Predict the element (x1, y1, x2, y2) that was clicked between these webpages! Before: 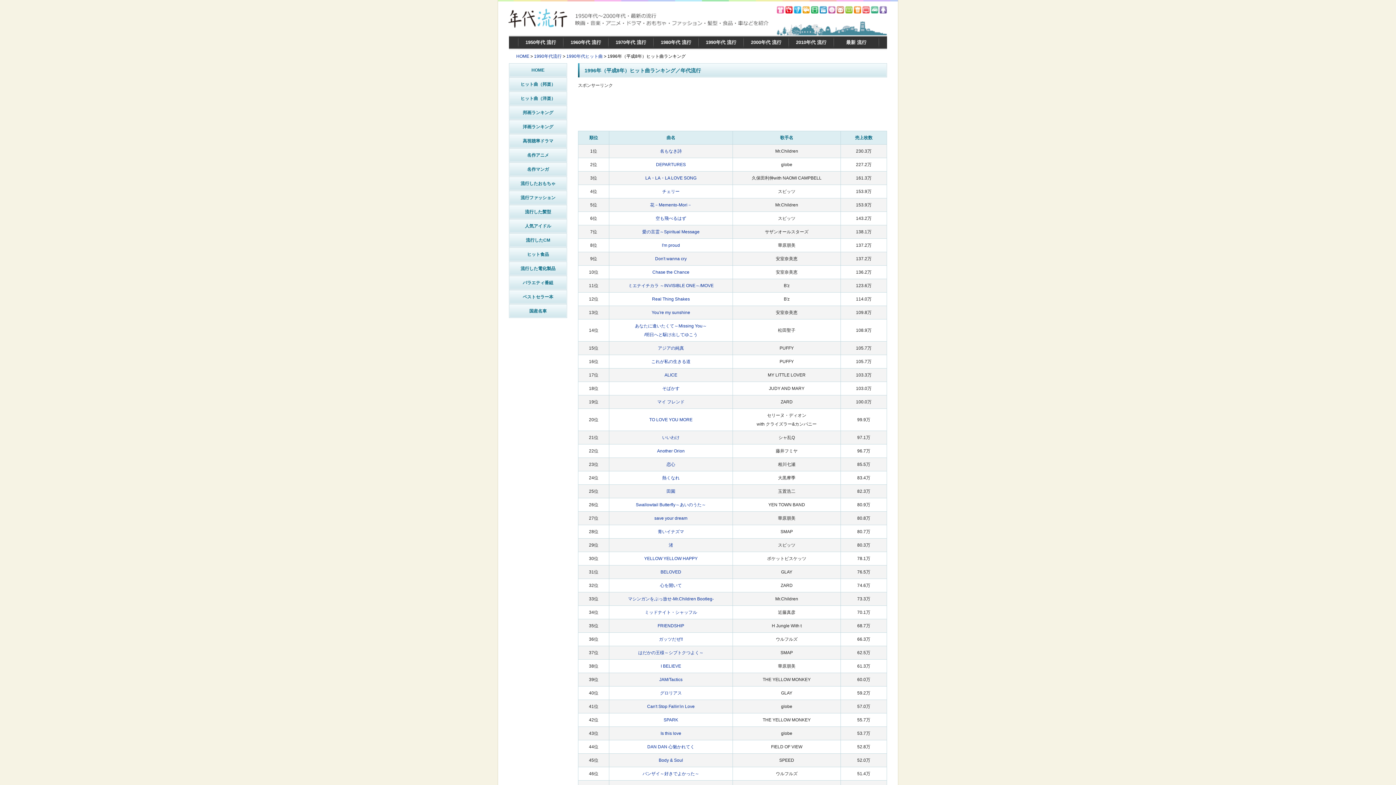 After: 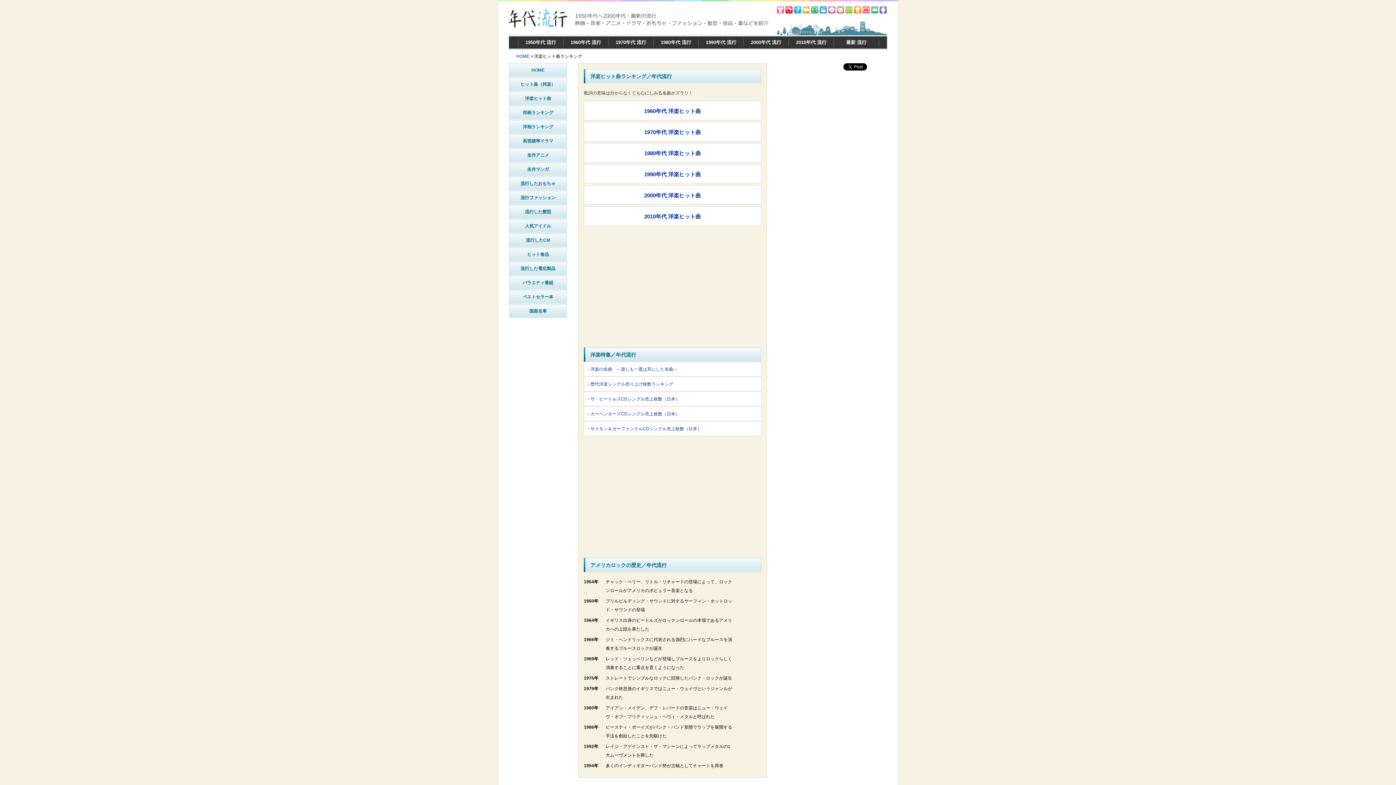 Action: label: ヒット曲（洋楽） bbox: (509, 91, 567, 105)